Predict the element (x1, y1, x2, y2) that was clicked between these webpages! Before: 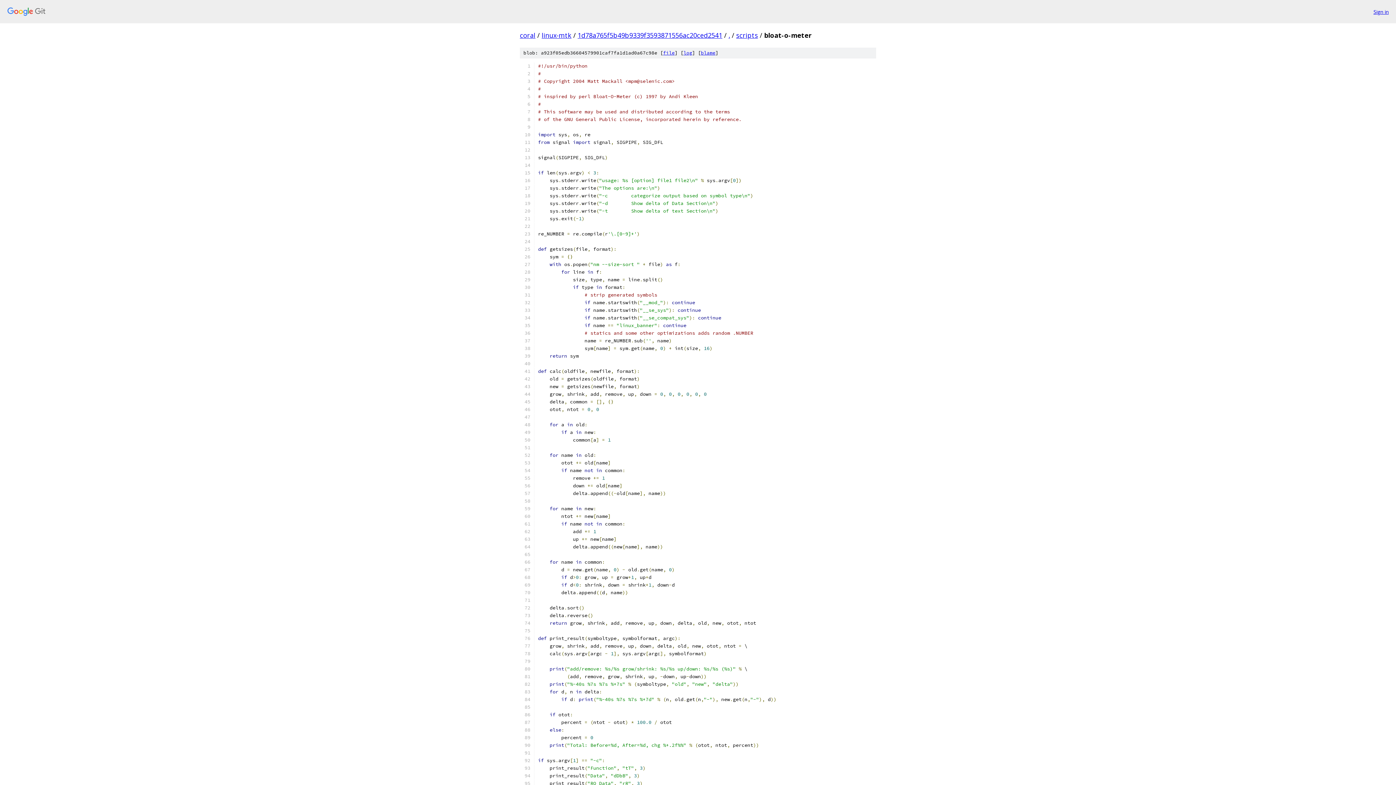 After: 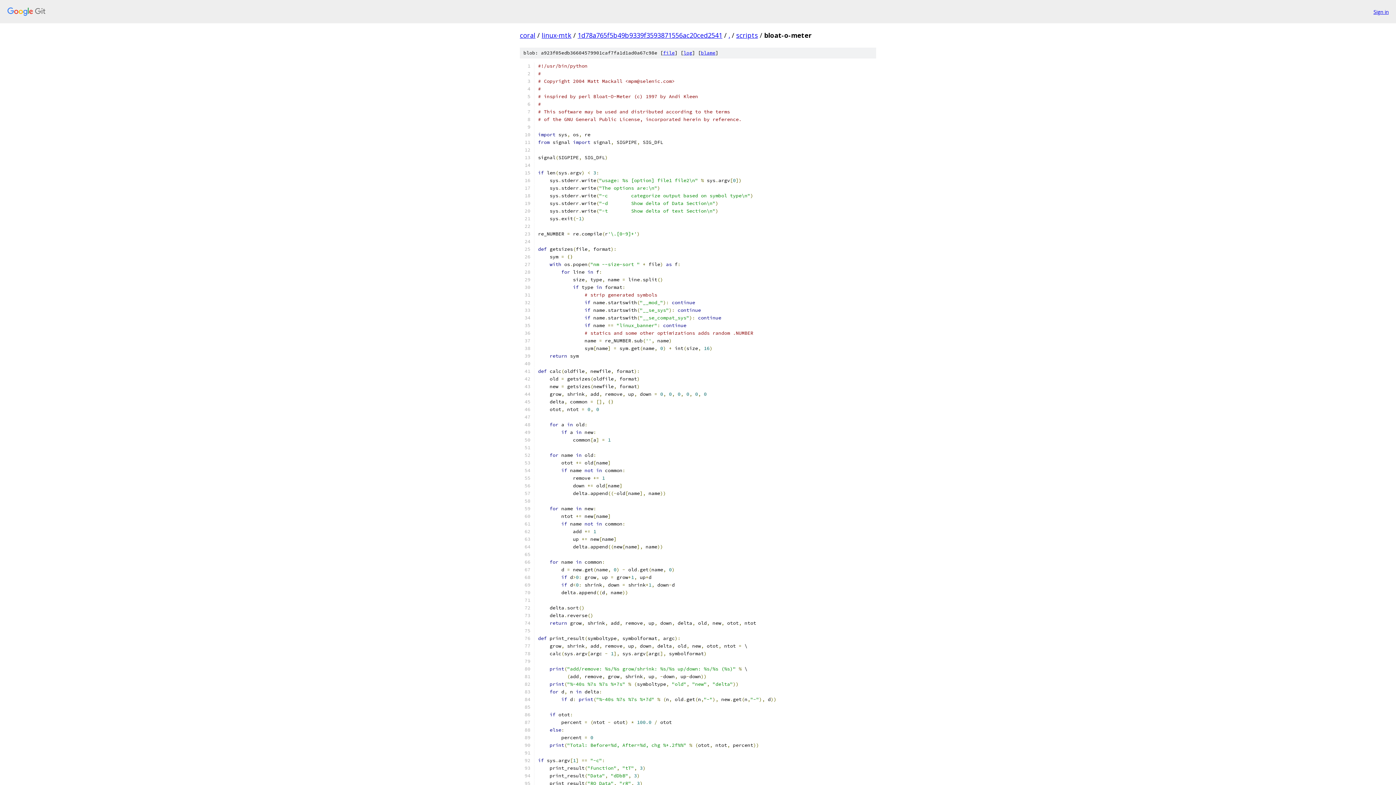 Action: label: file bbox: (663, 49, 674, 56)